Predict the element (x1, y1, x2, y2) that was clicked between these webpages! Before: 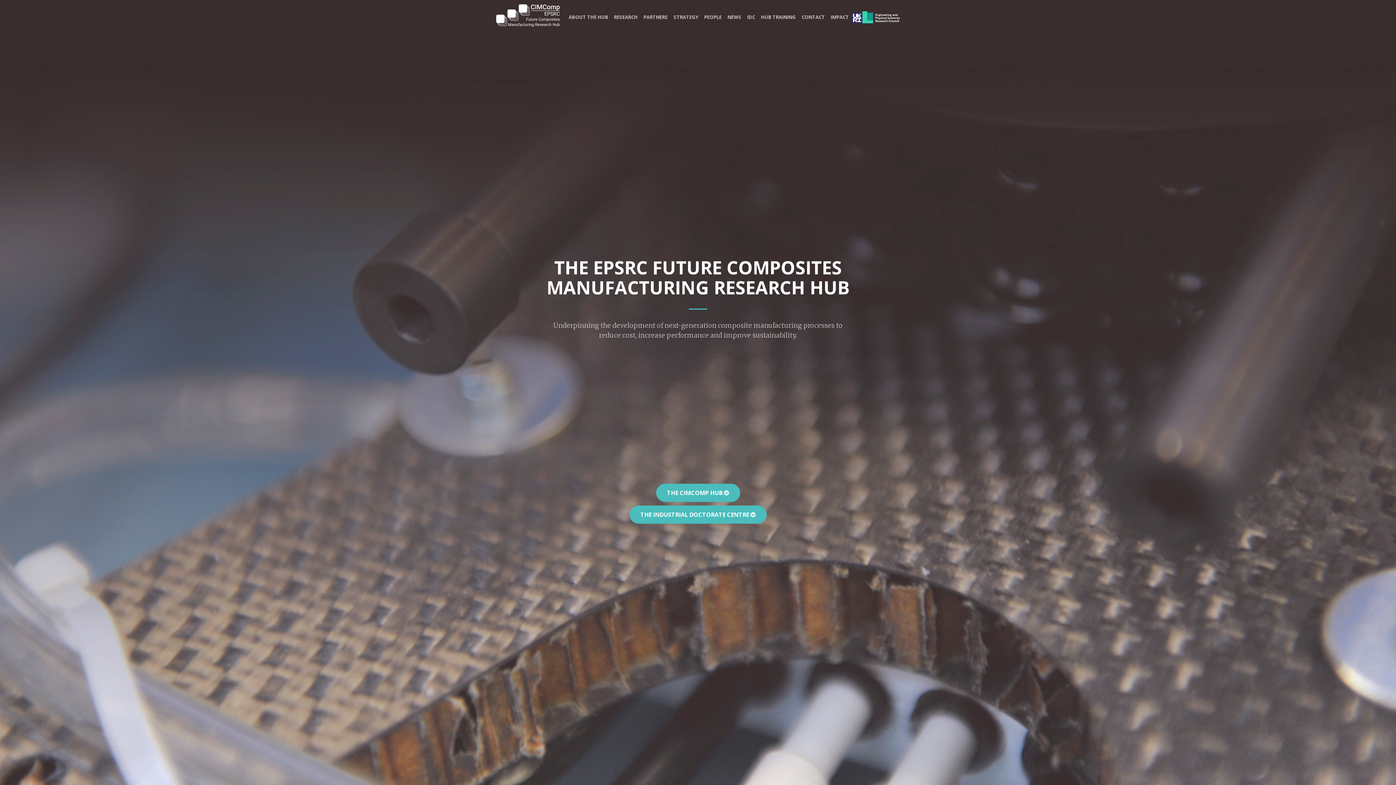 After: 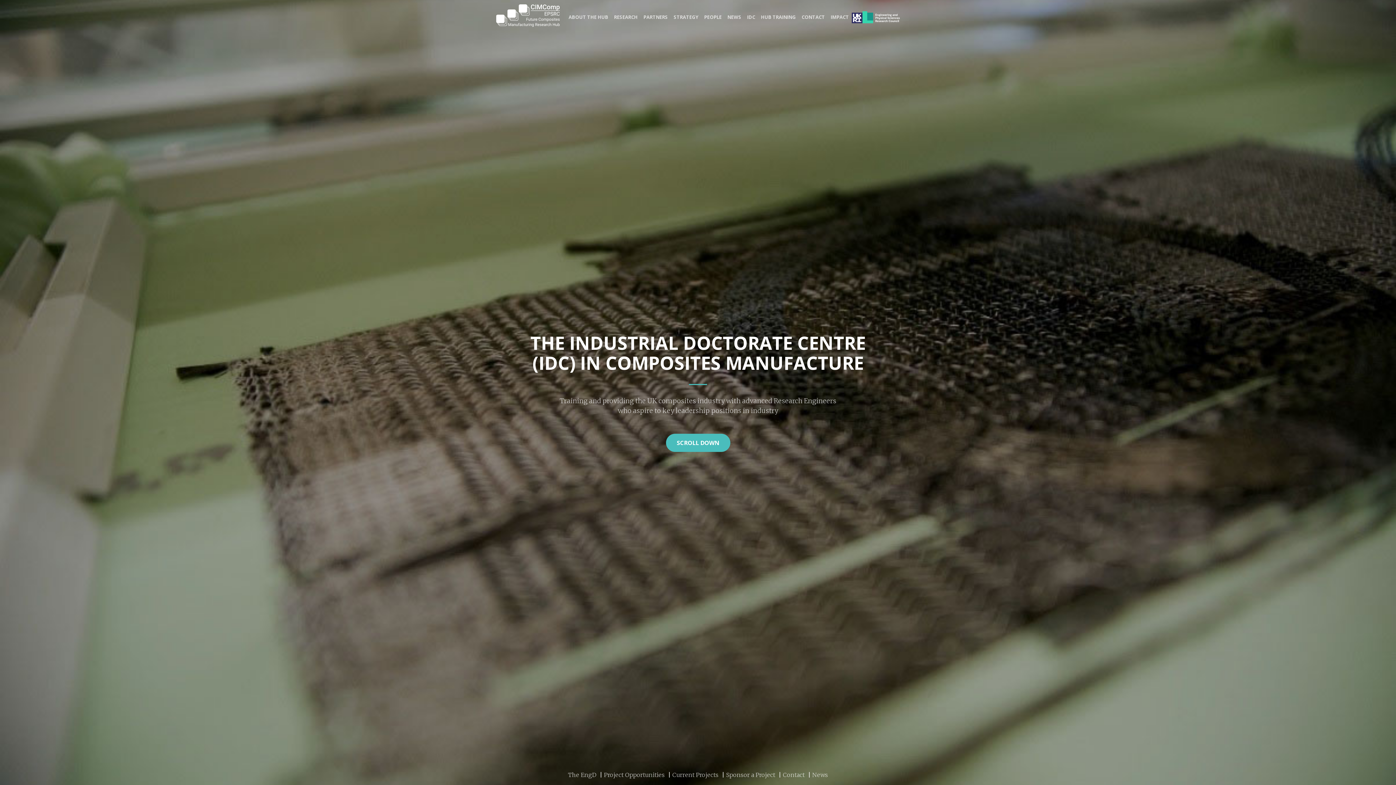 Action: bbox: (744, 11, 758, 22) label: IDC